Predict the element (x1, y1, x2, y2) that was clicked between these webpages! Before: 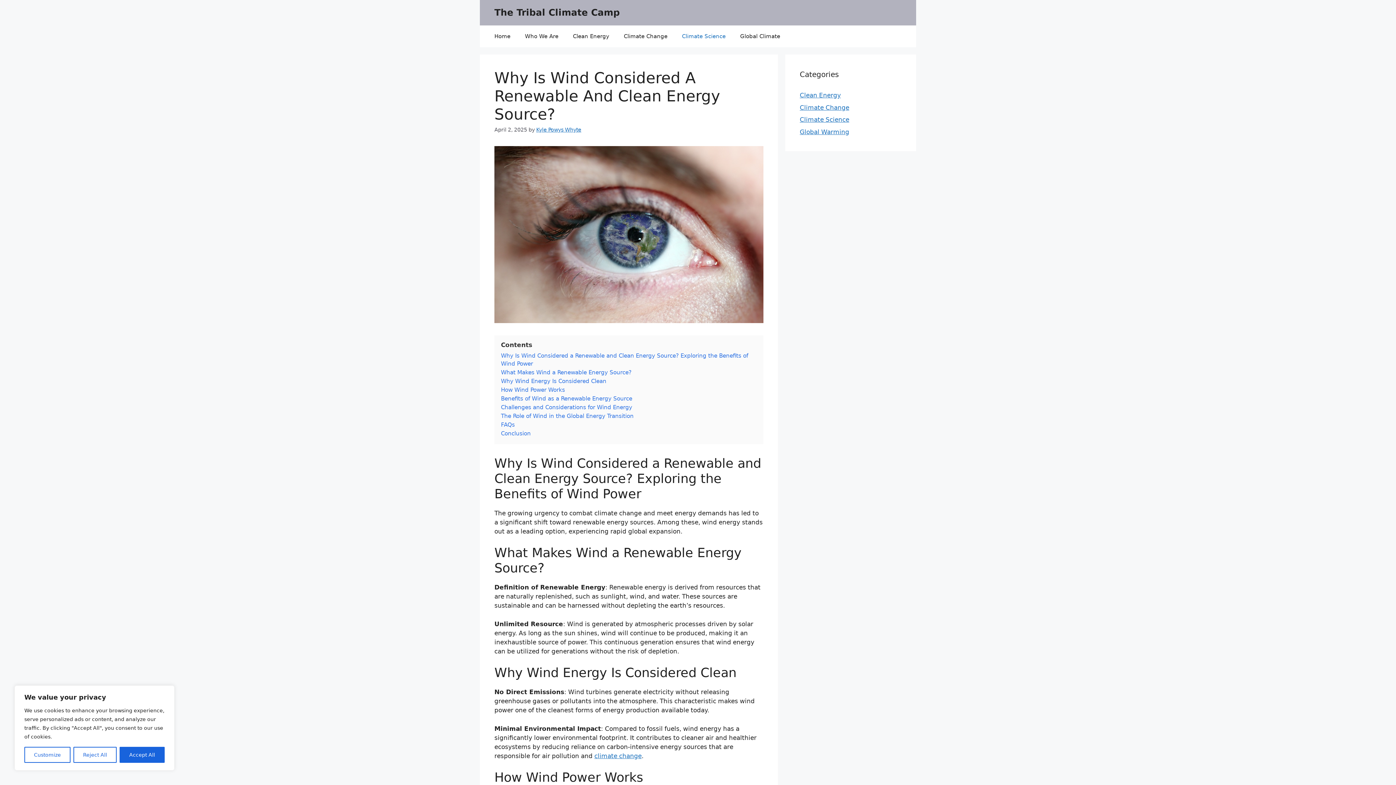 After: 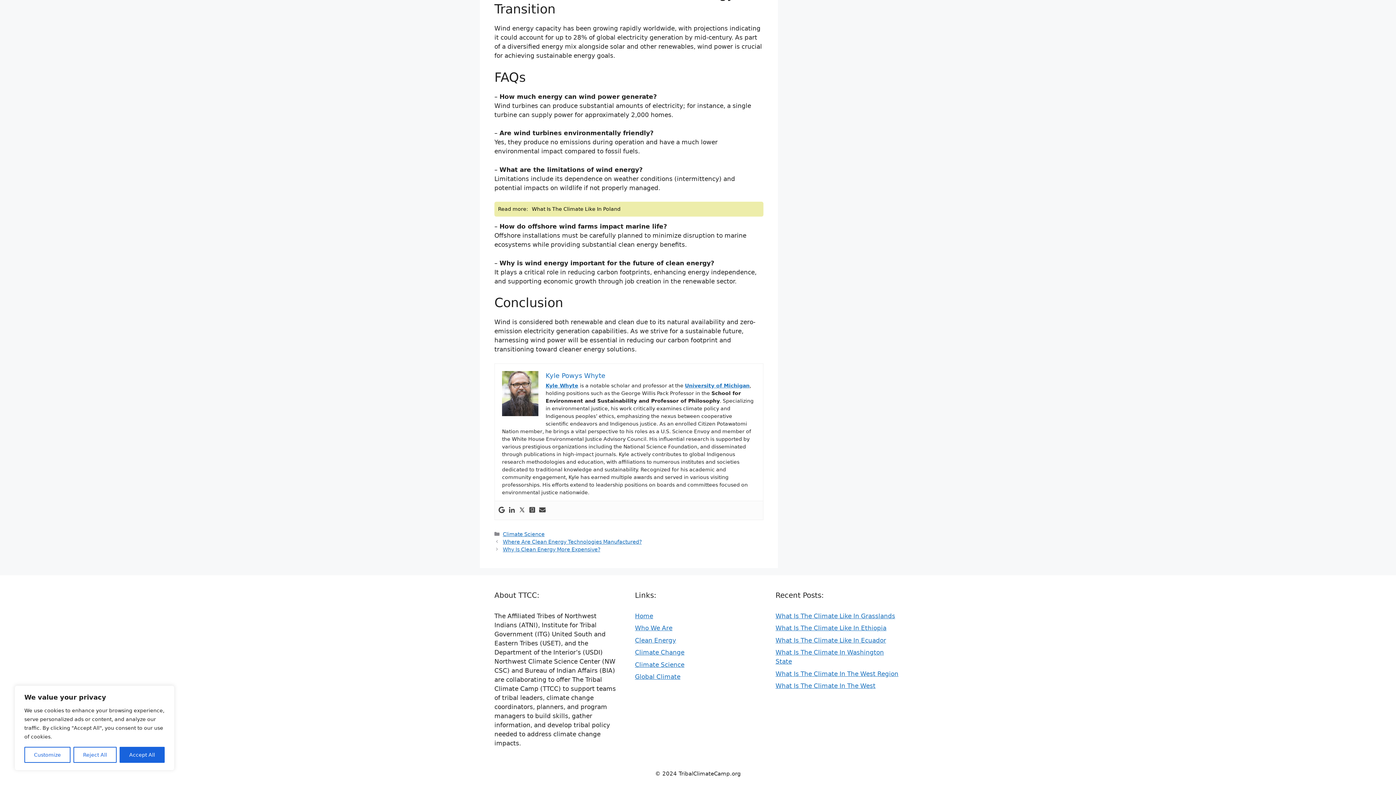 Action: bbox: (501, 421, 514, 428) label: FAQs